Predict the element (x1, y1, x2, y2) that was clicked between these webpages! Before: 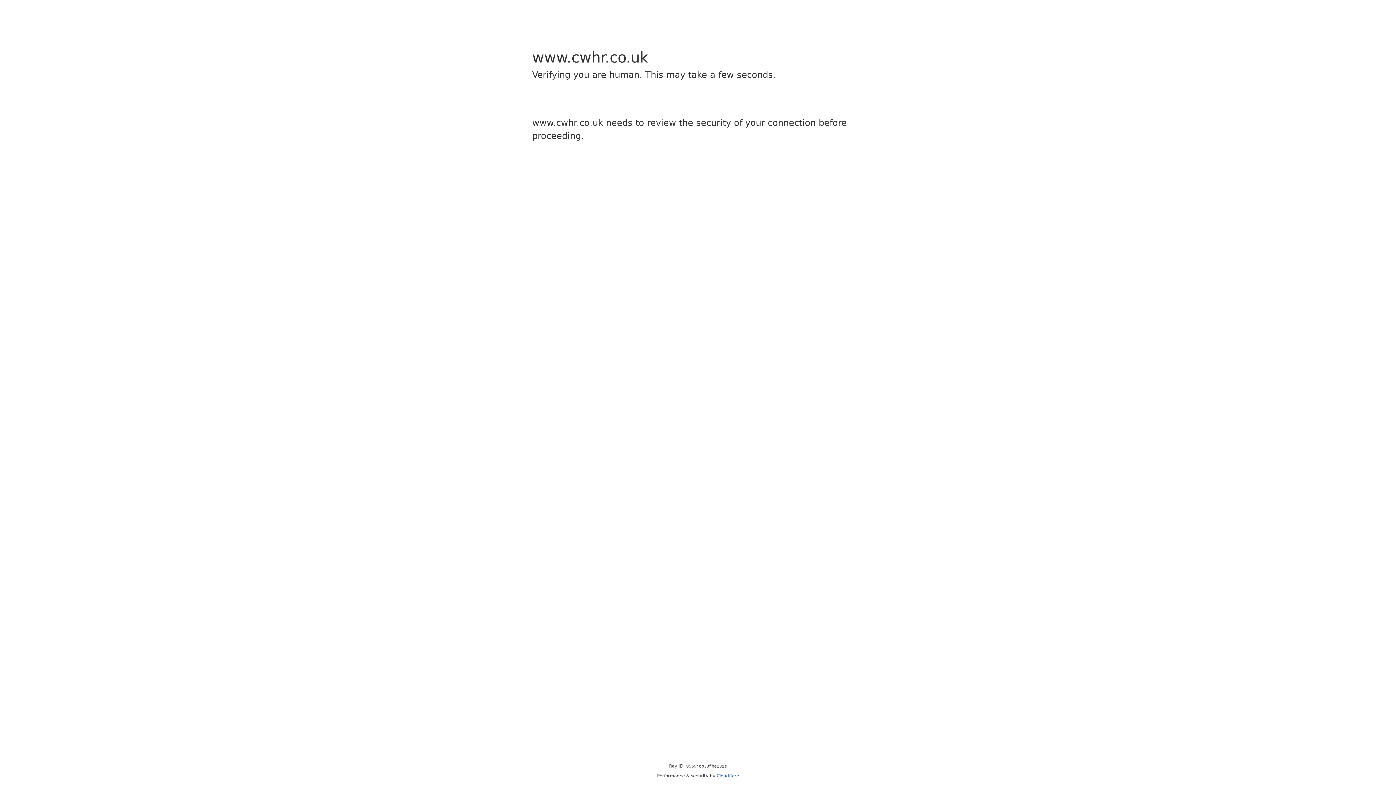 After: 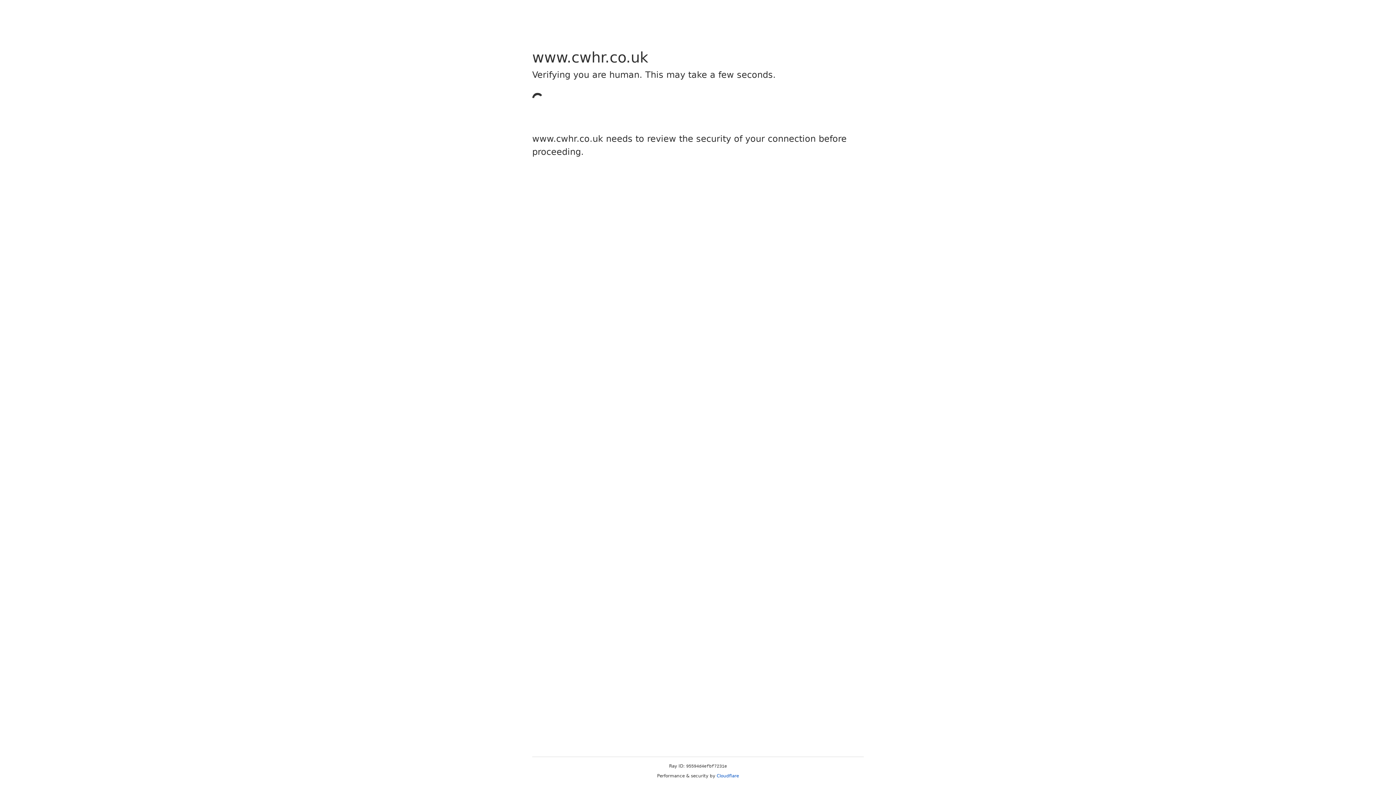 Action: bbox: (716, 773, 739, 778) label: Cloudflare